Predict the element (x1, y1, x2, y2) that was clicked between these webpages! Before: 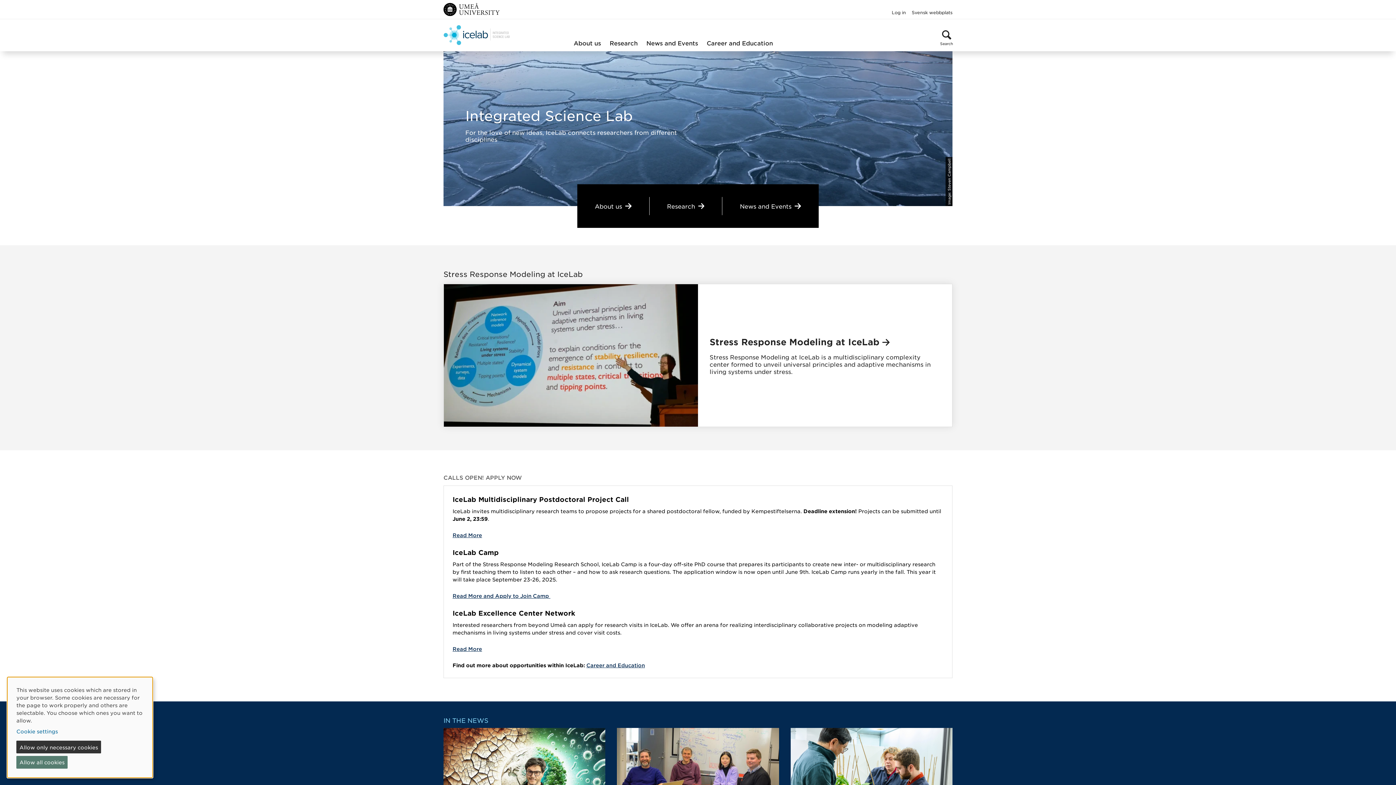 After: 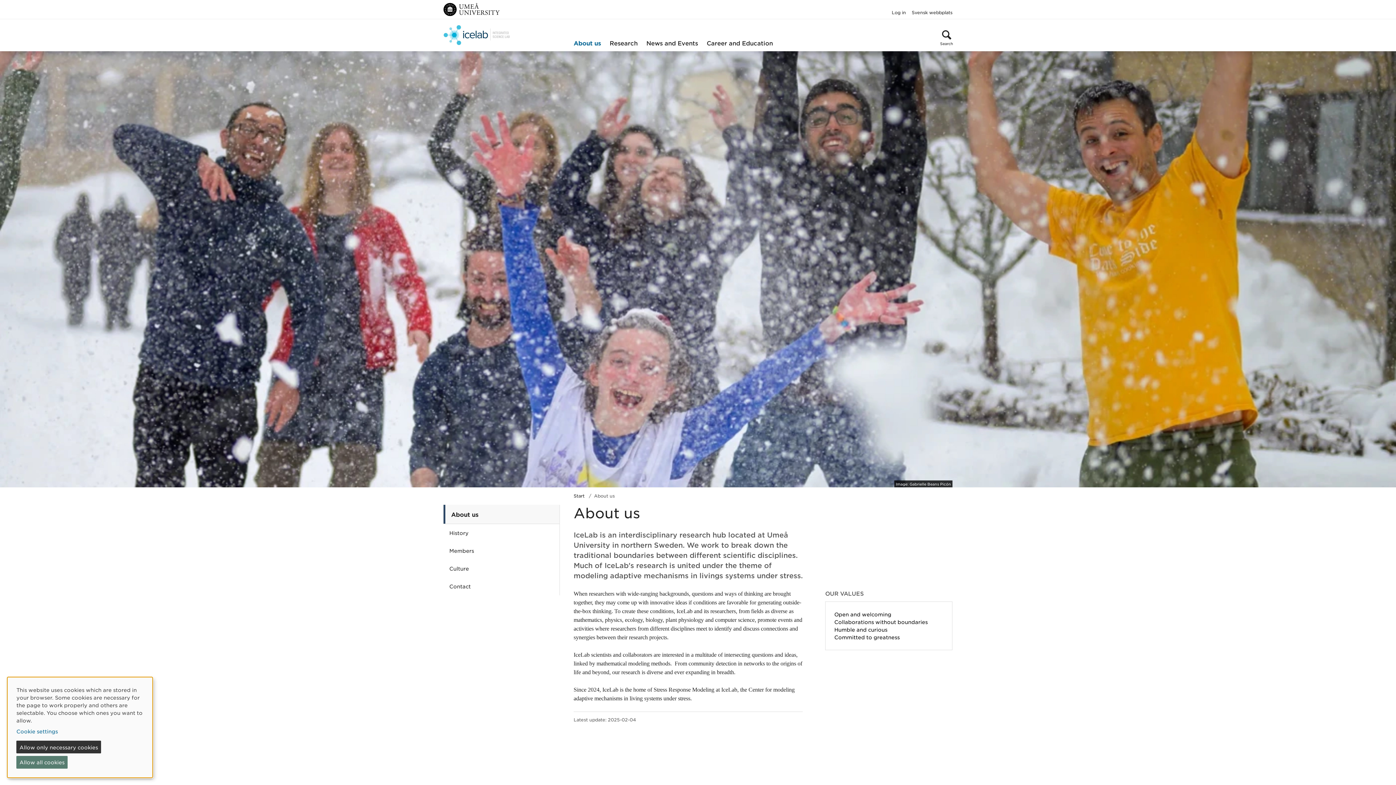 Action: label: About us bbox: (594, 201, 631, 210)